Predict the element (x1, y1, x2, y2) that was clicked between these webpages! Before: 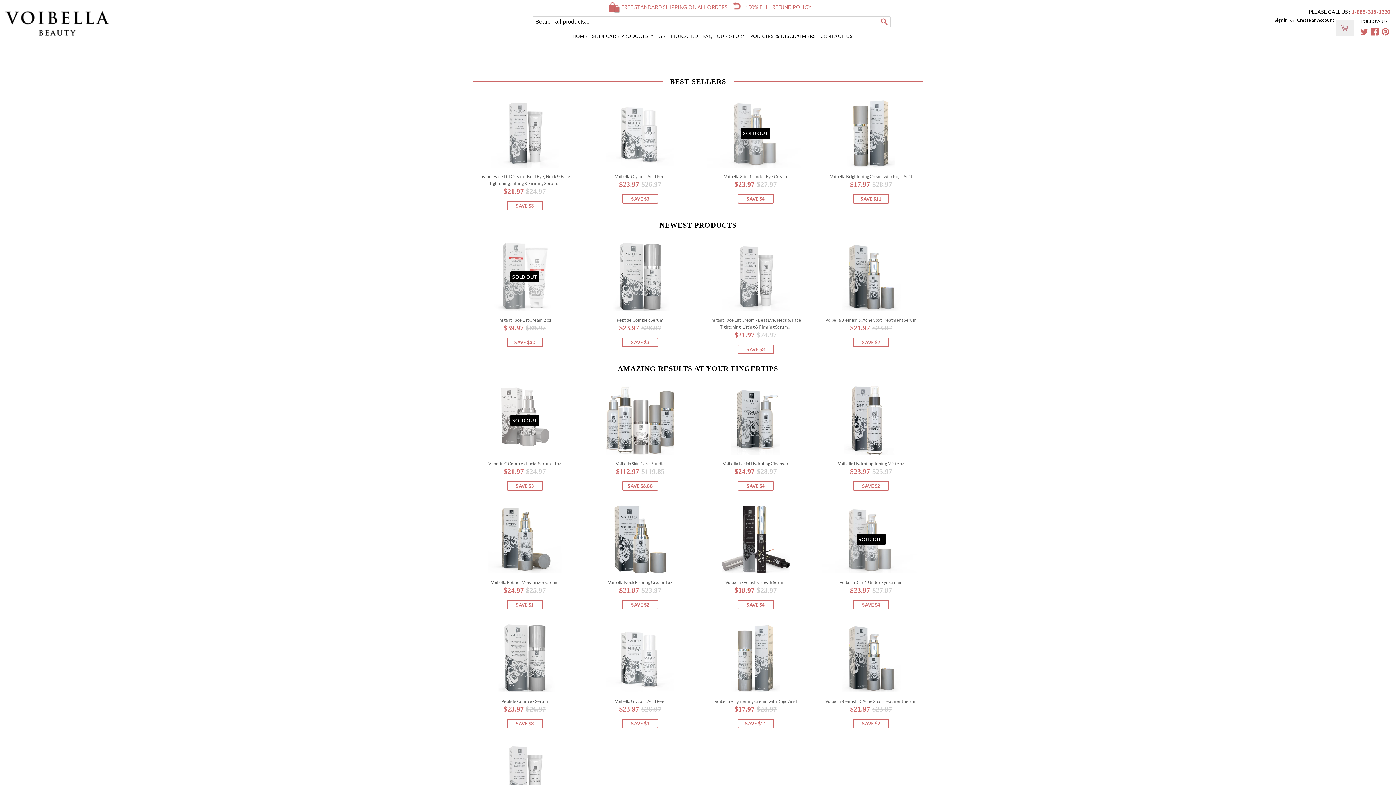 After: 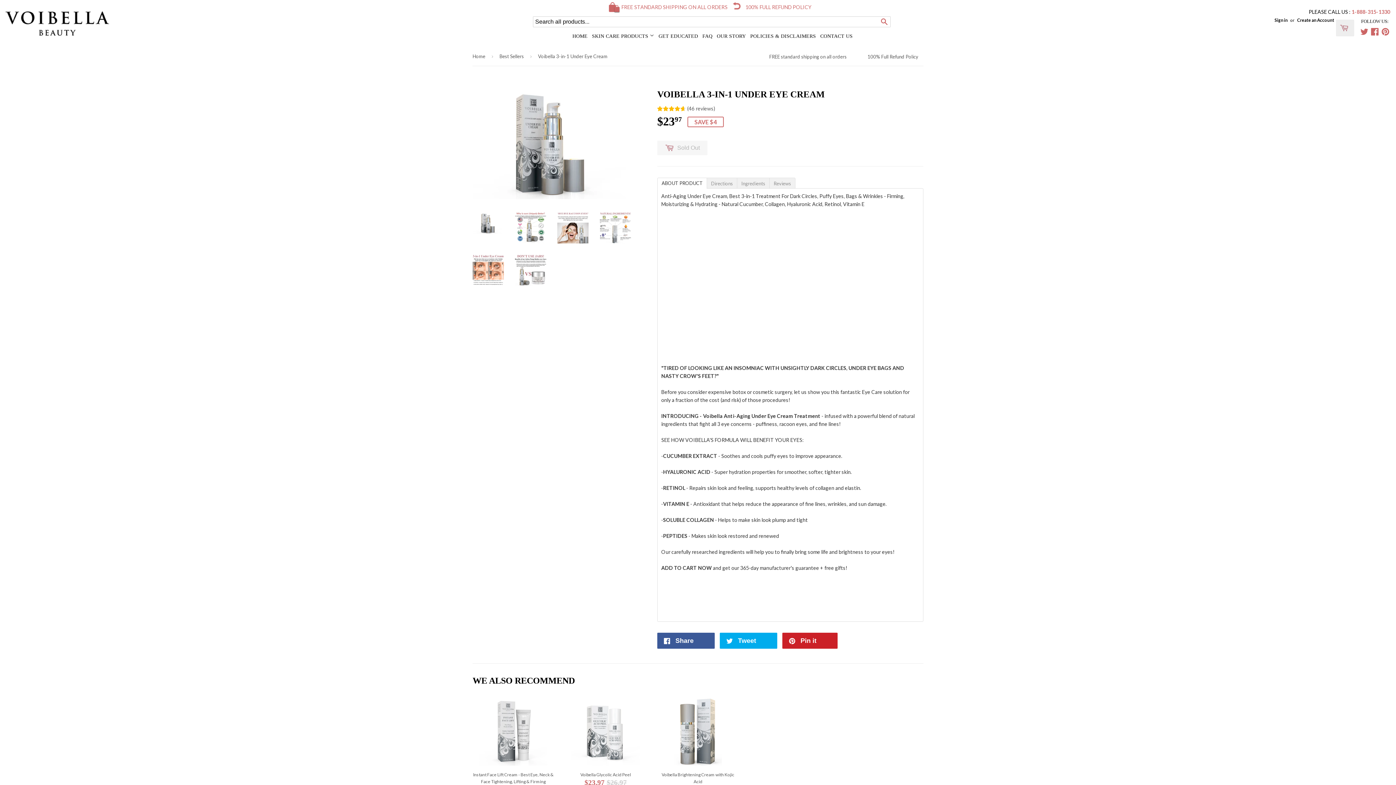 Action: label: SOLD OUT

Voibella 3-in-1 Under Eye Cream

$23.97 $27.97
SAVE $4 bbox: (703, 99, 808, 207)